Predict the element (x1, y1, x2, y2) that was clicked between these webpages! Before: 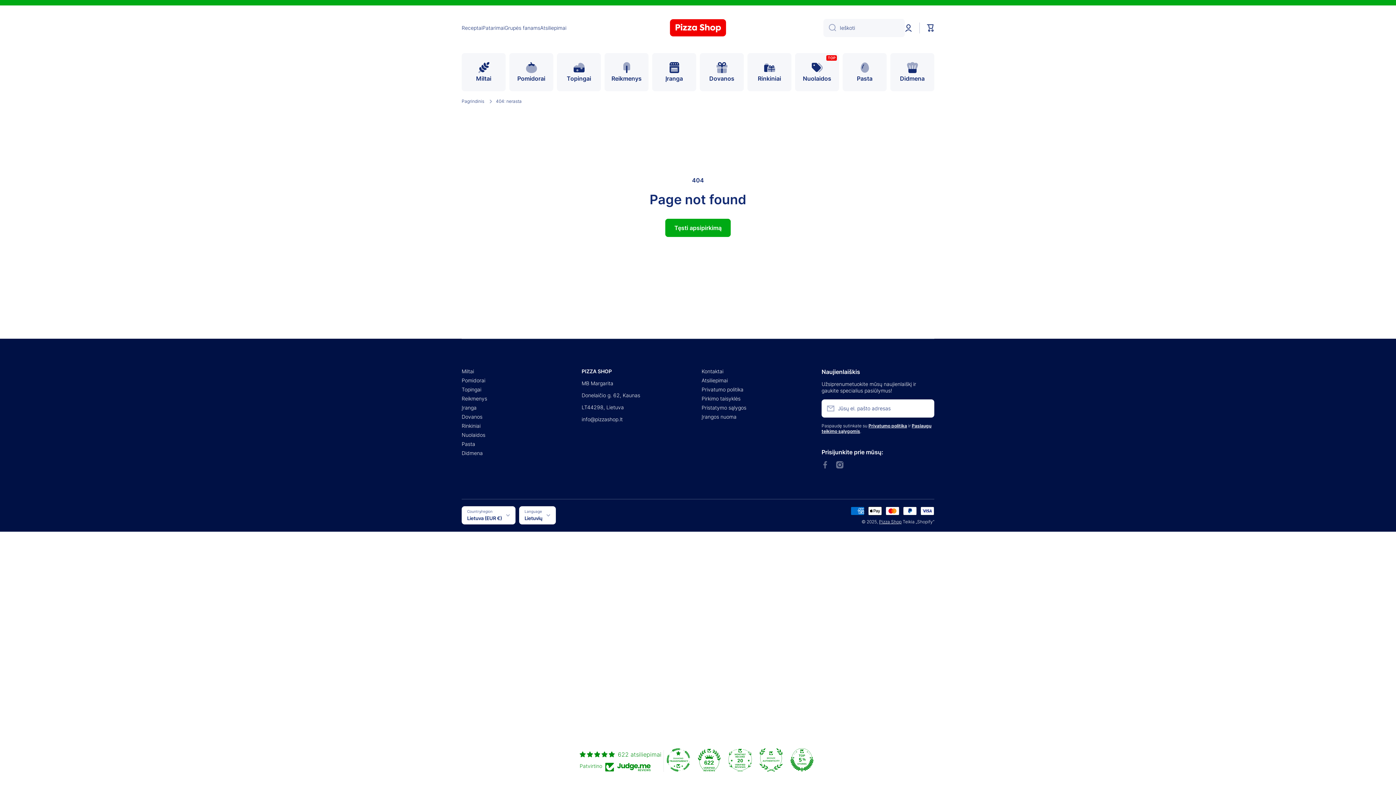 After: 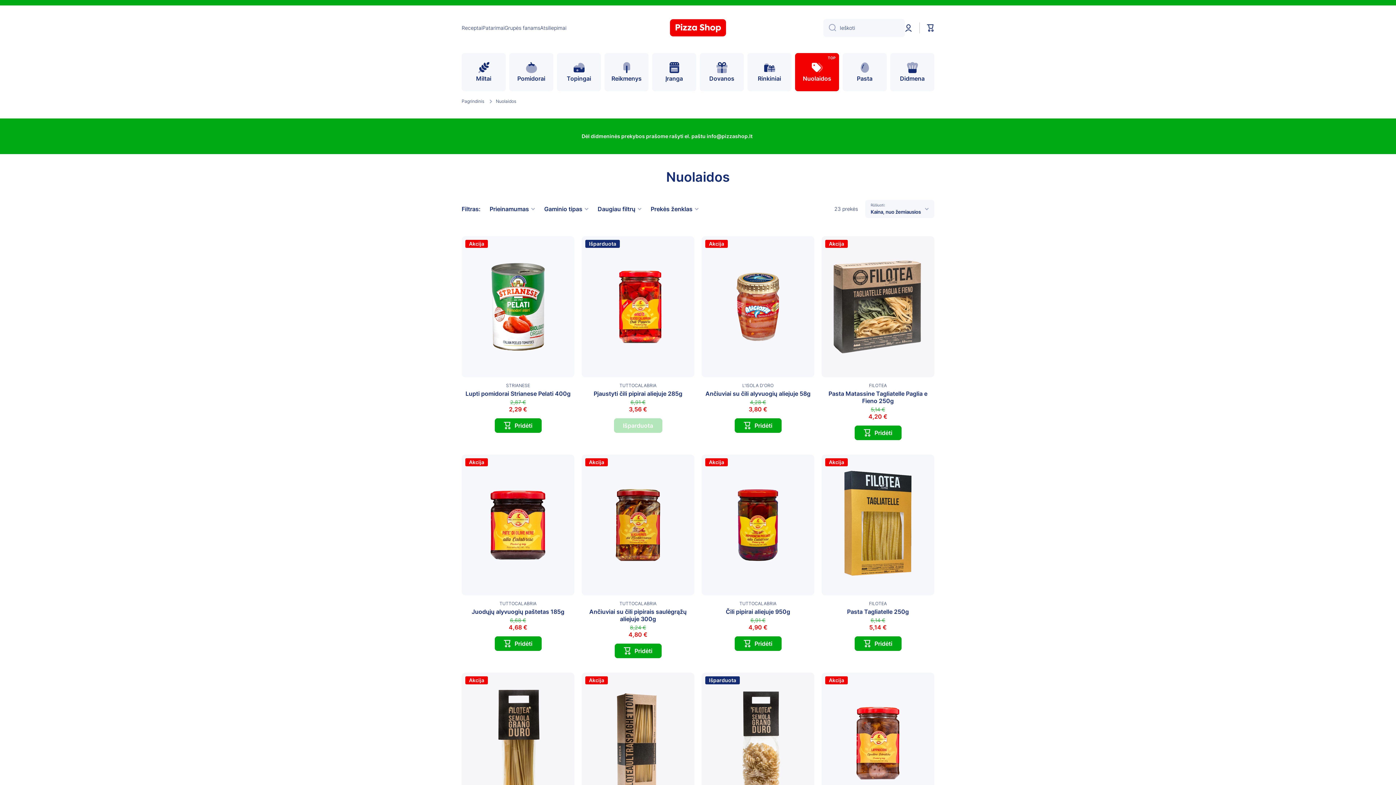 Action: label: Nuolaidos
TOP bbox: (795, 53, 839, 91)